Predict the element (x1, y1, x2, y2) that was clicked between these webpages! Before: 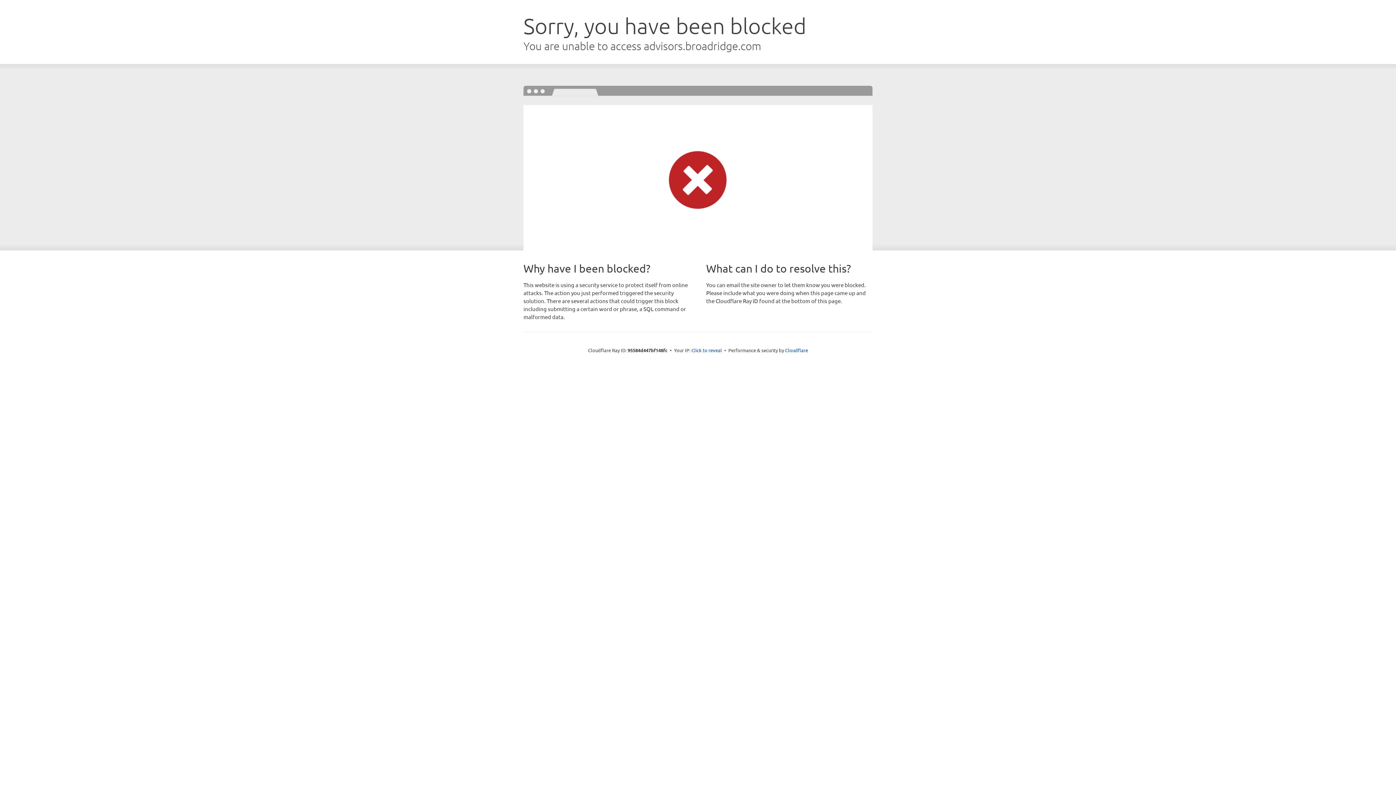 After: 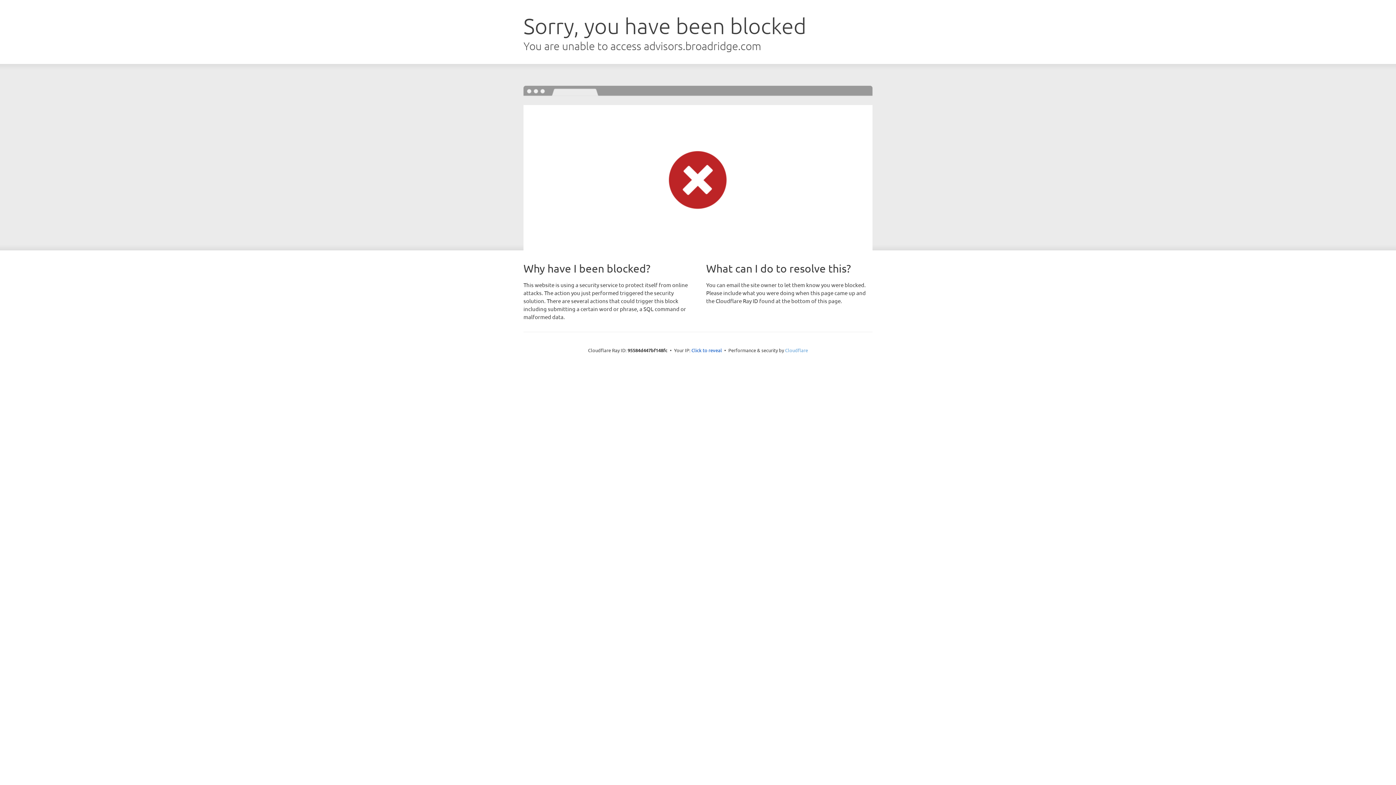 Action: label: Cloudflare bbox: (785, 347, 808, 353)